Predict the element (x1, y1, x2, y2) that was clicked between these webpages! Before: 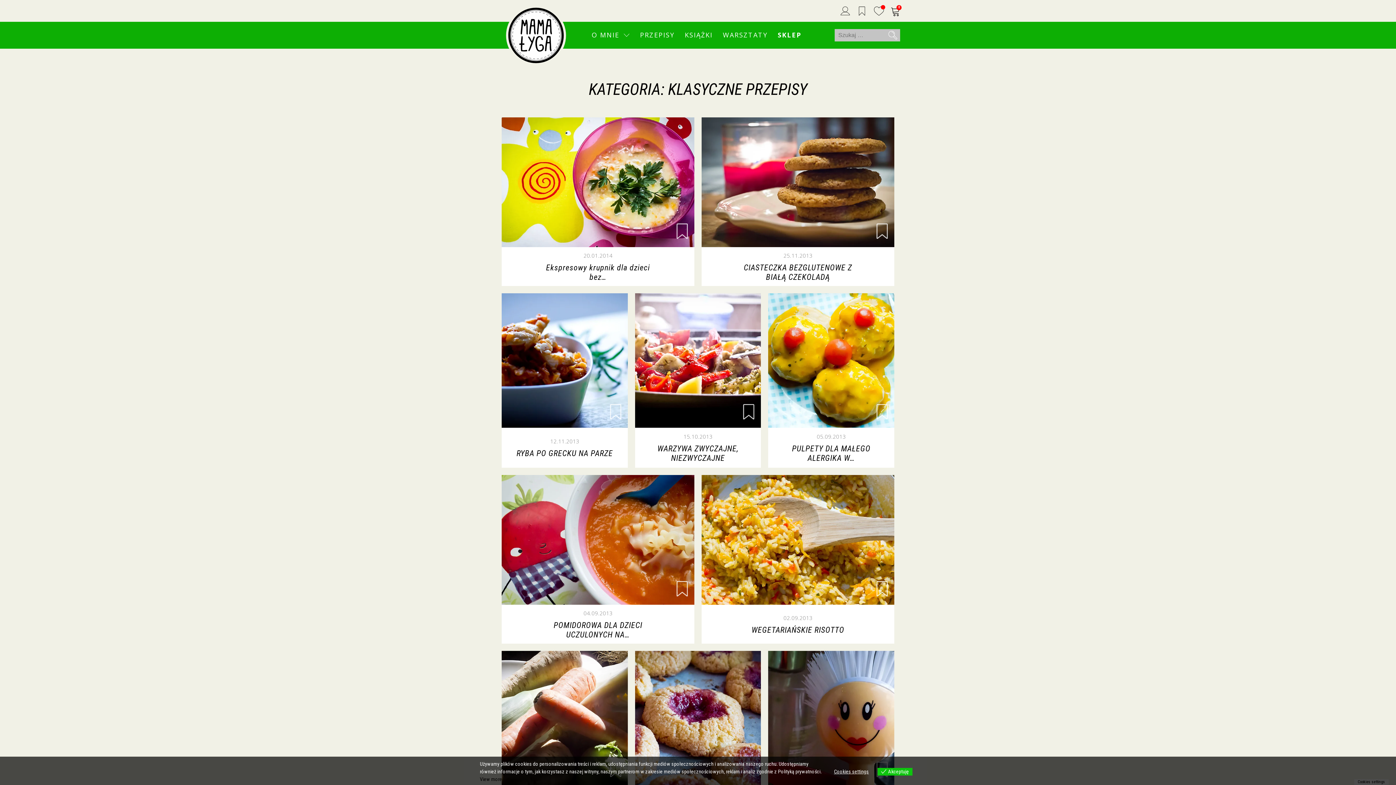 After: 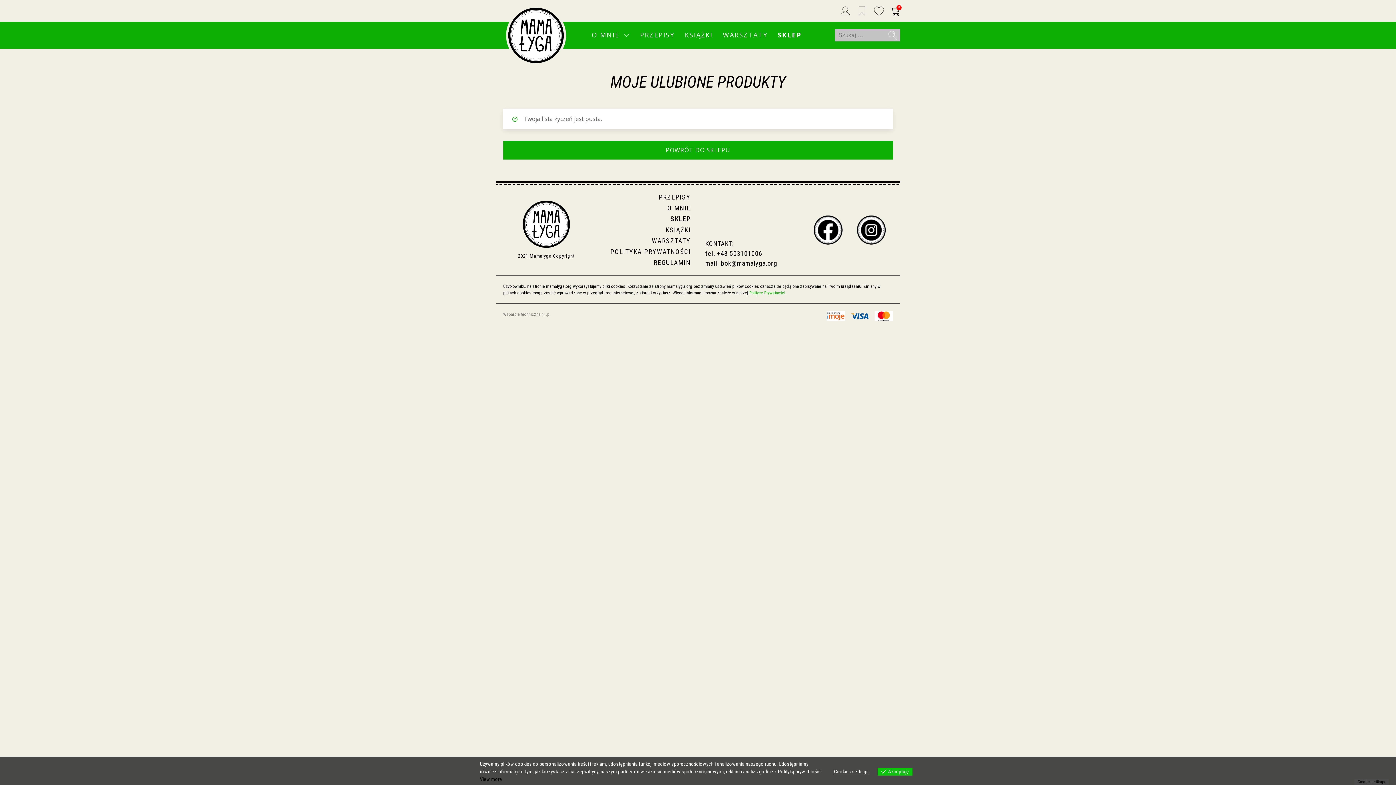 Action: bbox: (874, 15, 886, 19) label: <img alt="Ulubione produkty" src="https://mamalyga.org/wp-content/uploads/2021/07/ikona-wishlist.svg" /> 